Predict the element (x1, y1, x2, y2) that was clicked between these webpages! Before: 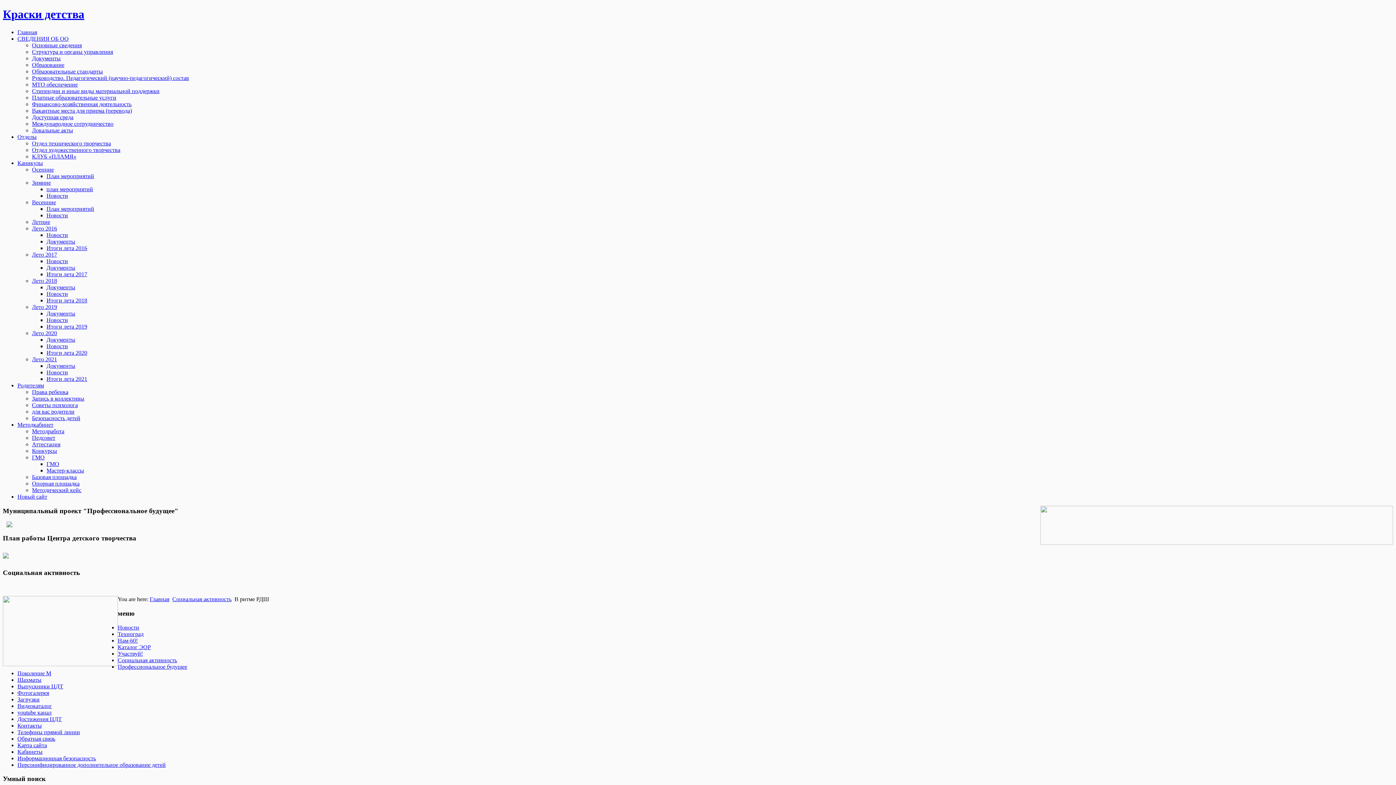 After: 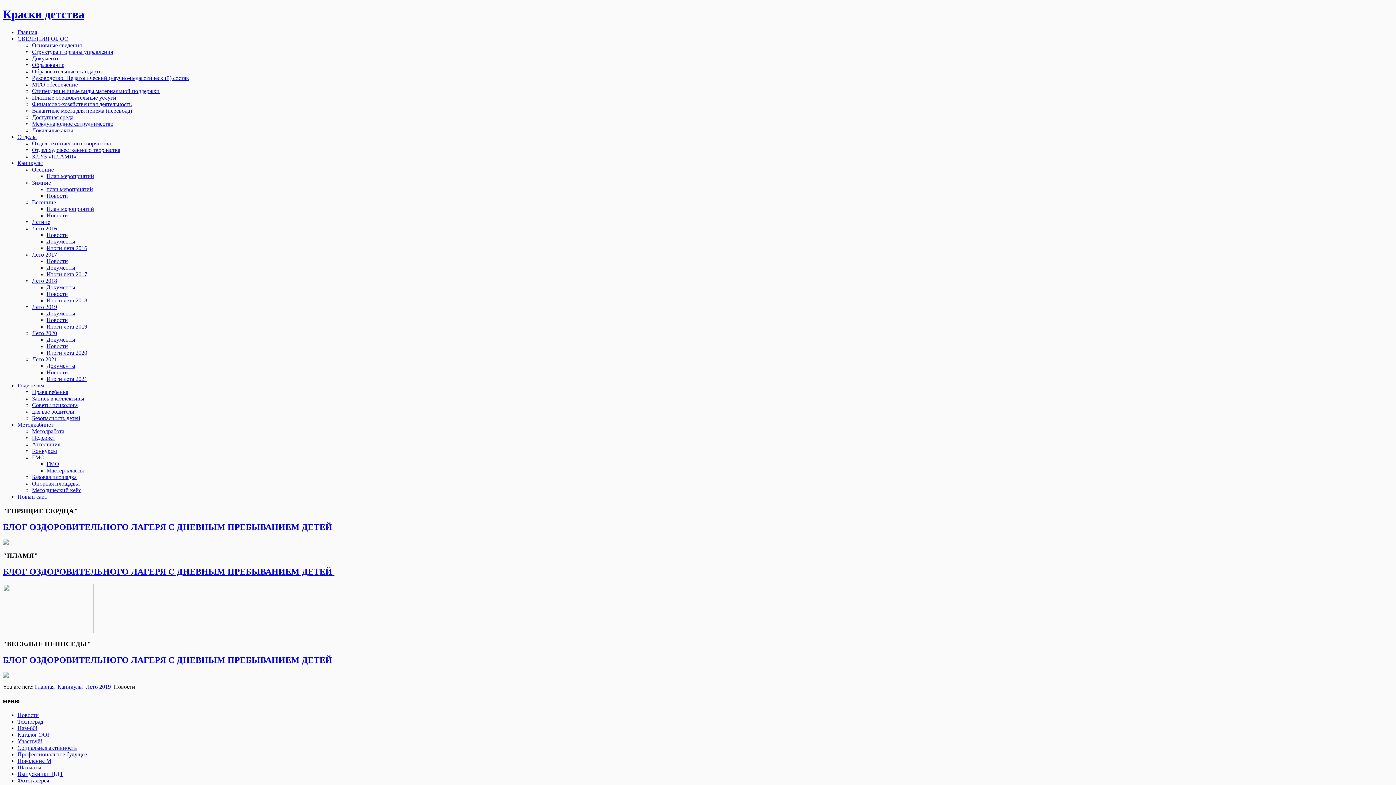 Action: bbox: (46, 317, 68, 323) label: Новости